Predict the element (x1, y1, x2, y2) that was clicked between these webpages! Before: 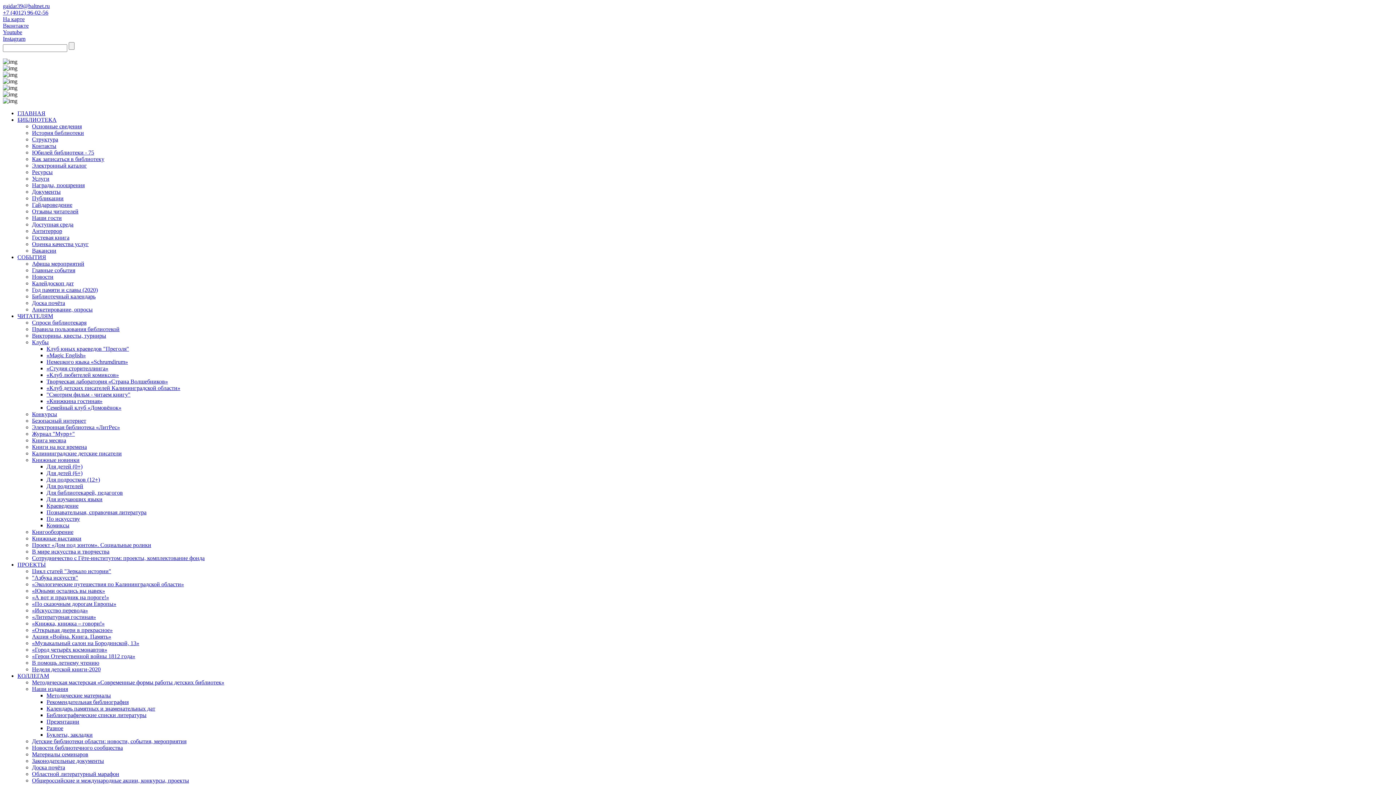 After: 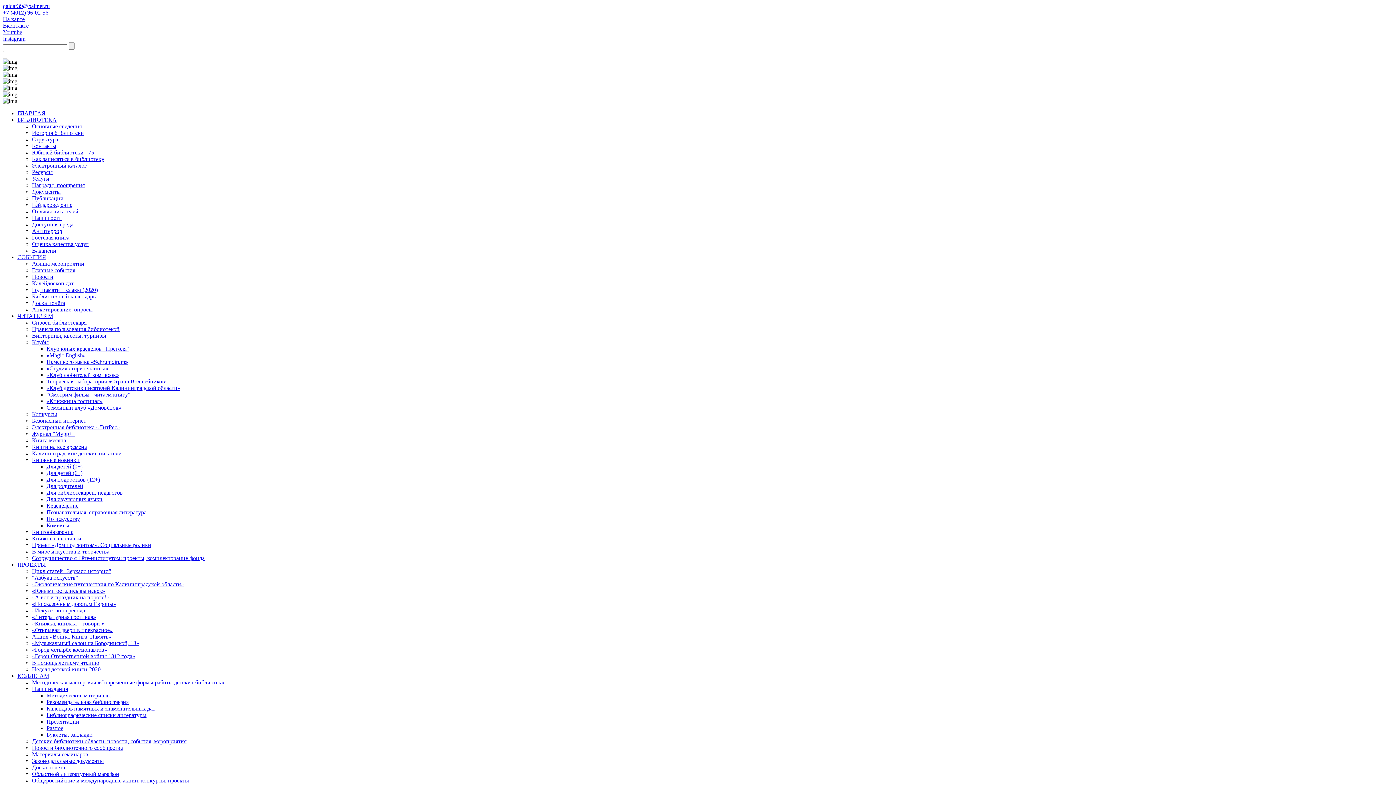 Action: bbox: (32, 666, 100, 672) label: Неделя детской книги-2020